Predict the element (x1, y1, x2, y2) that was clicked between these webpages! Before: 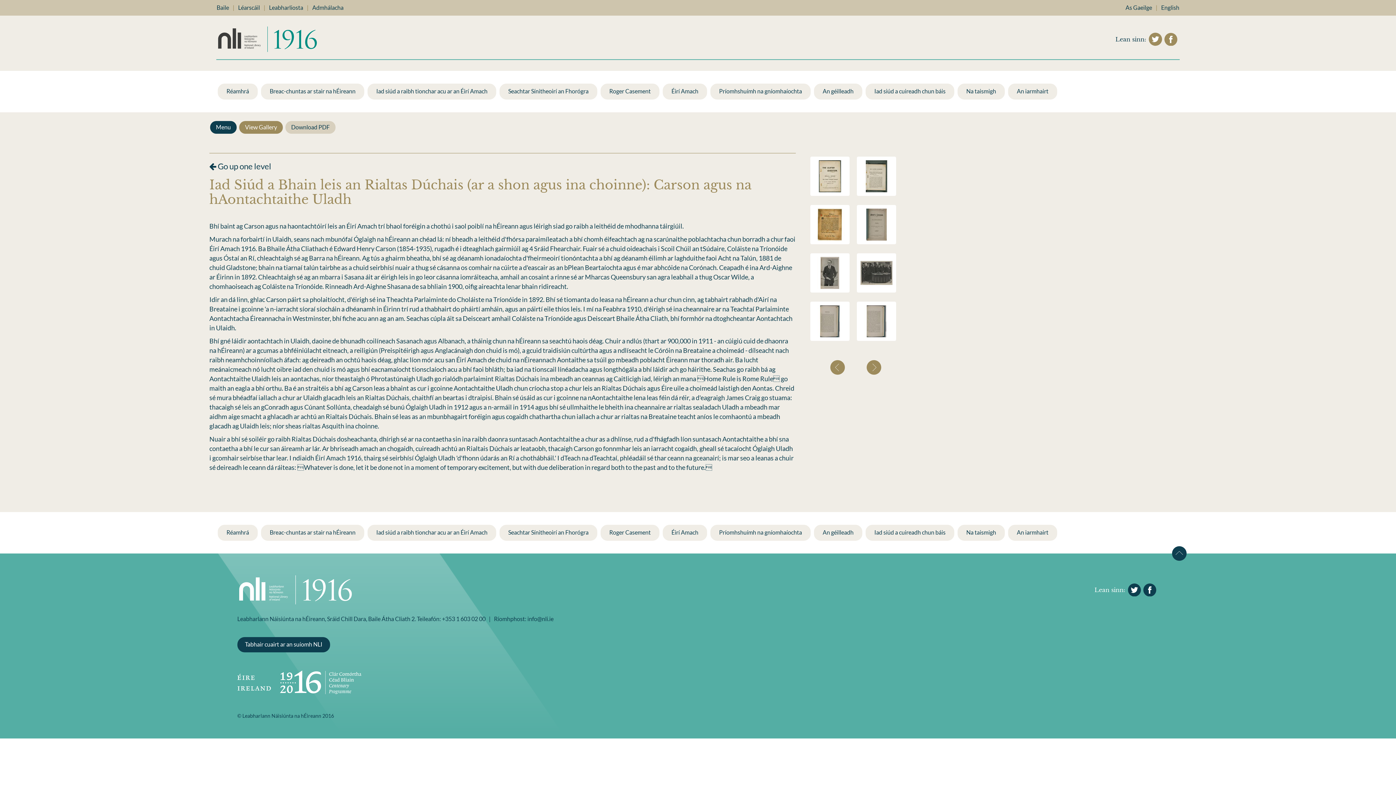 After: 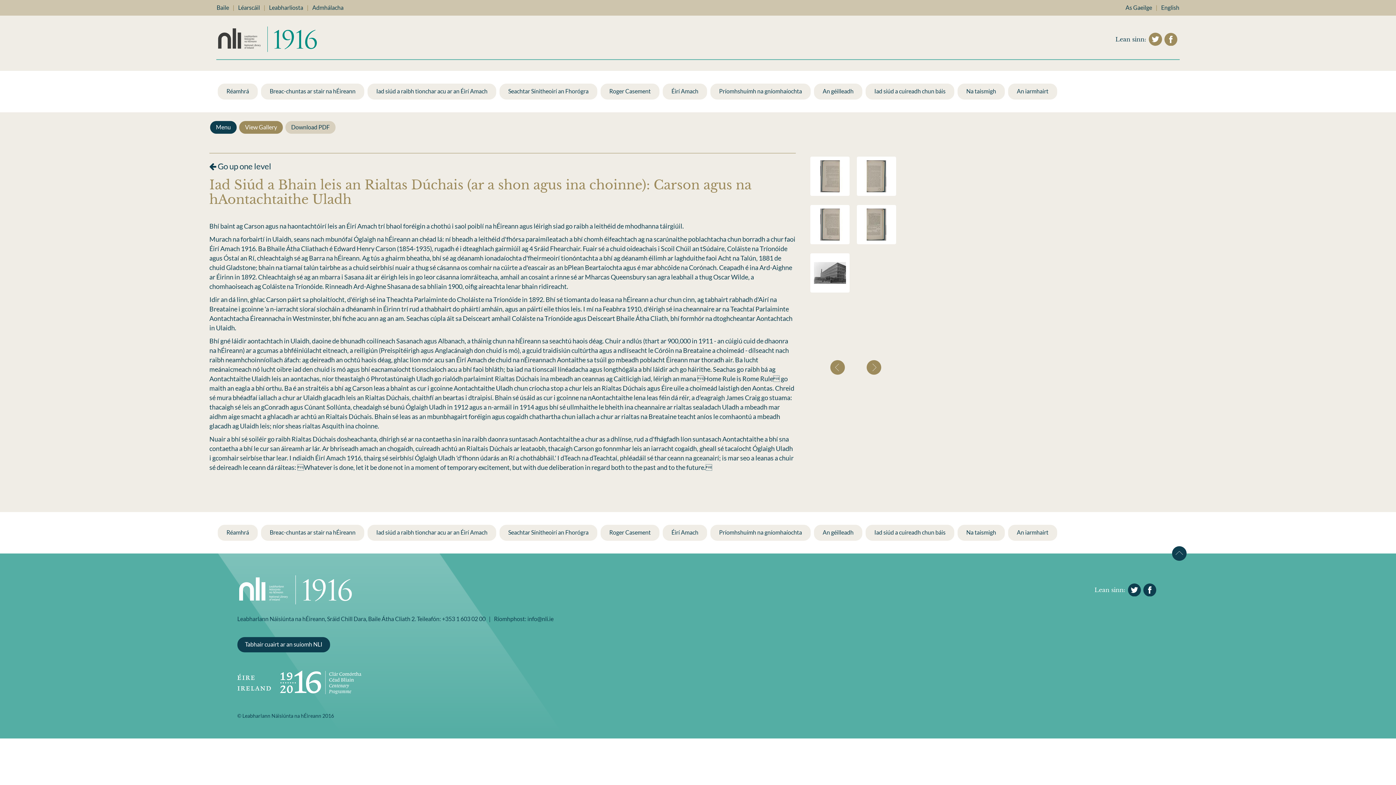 Action: bbox: (830, 360, 845, 374)